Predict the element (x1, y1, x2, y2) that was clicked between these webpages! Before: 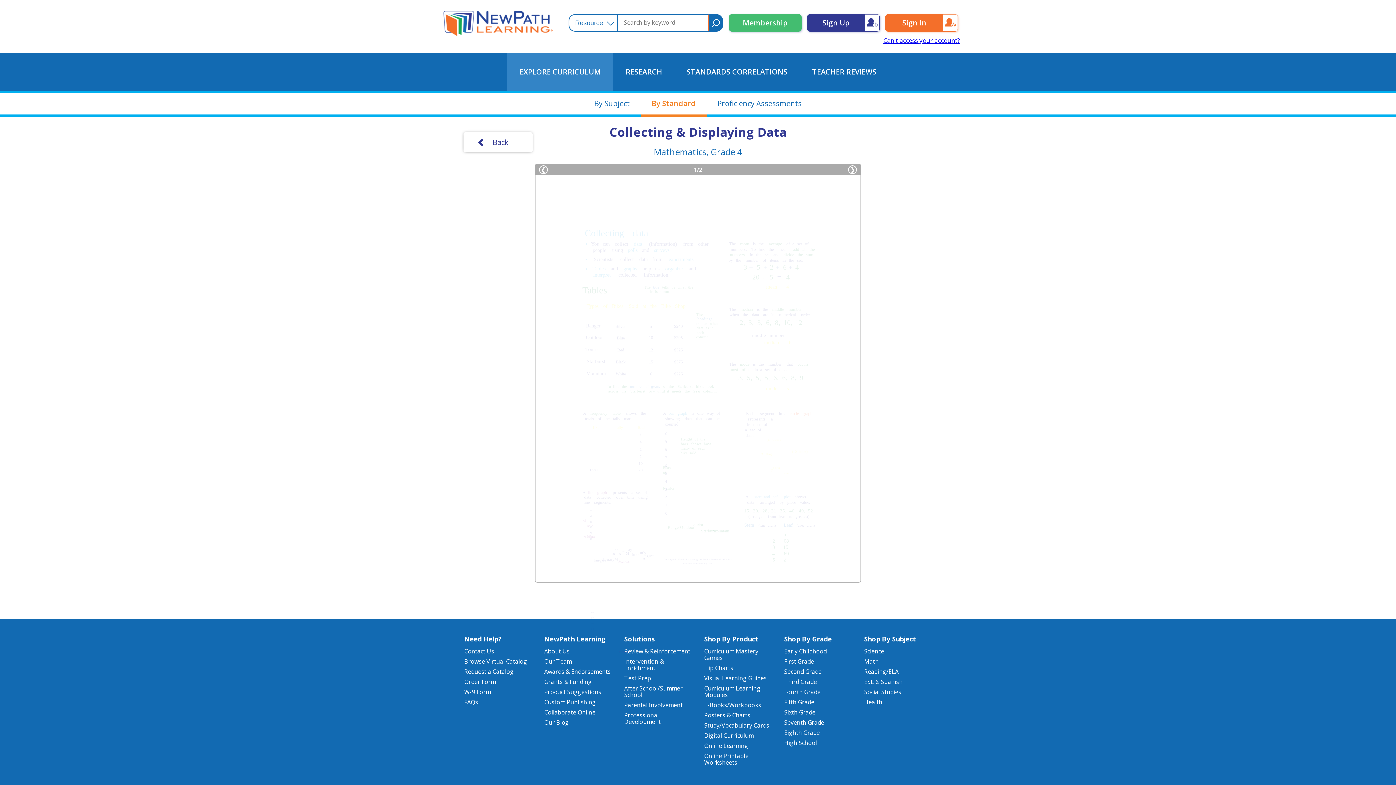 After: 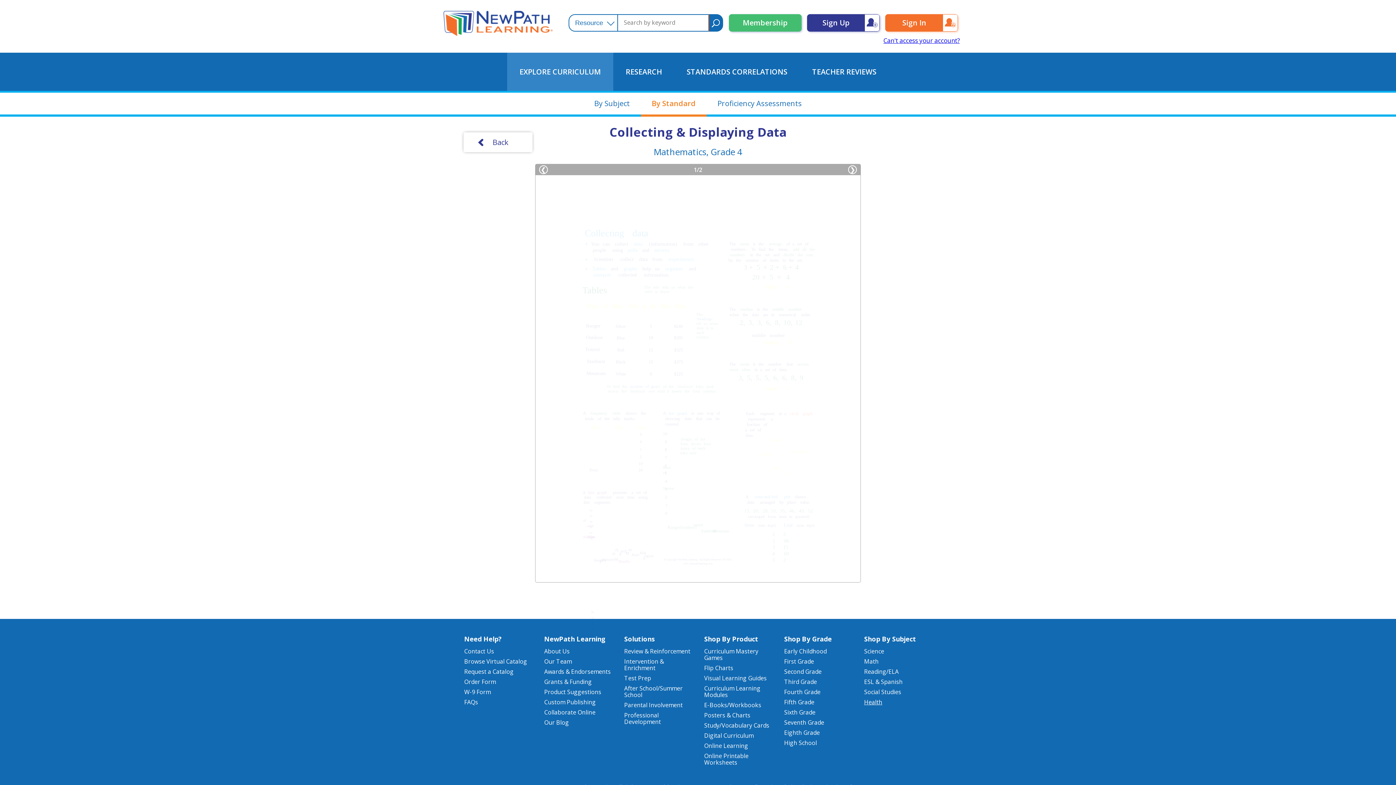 Action: bbox: (864, 699, 932, 705) label: Health